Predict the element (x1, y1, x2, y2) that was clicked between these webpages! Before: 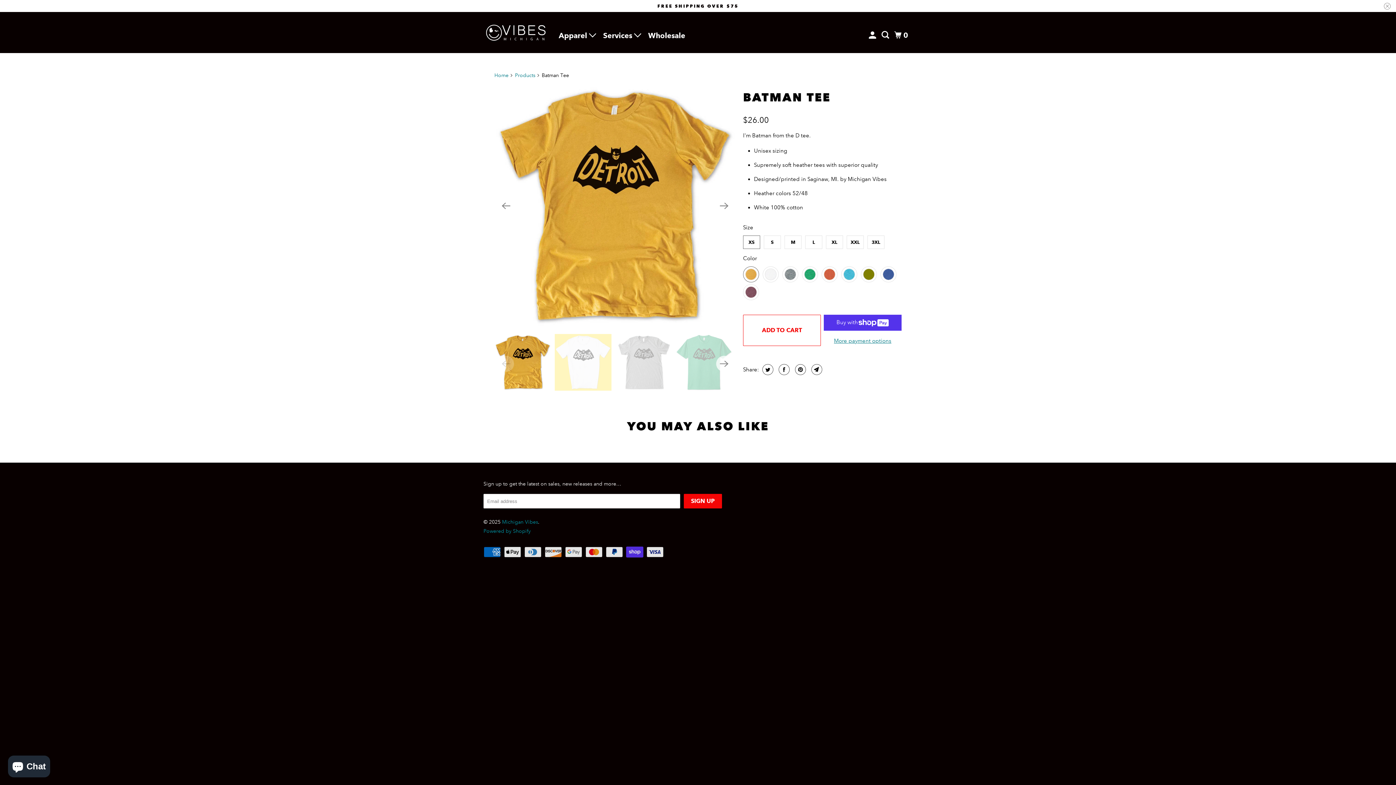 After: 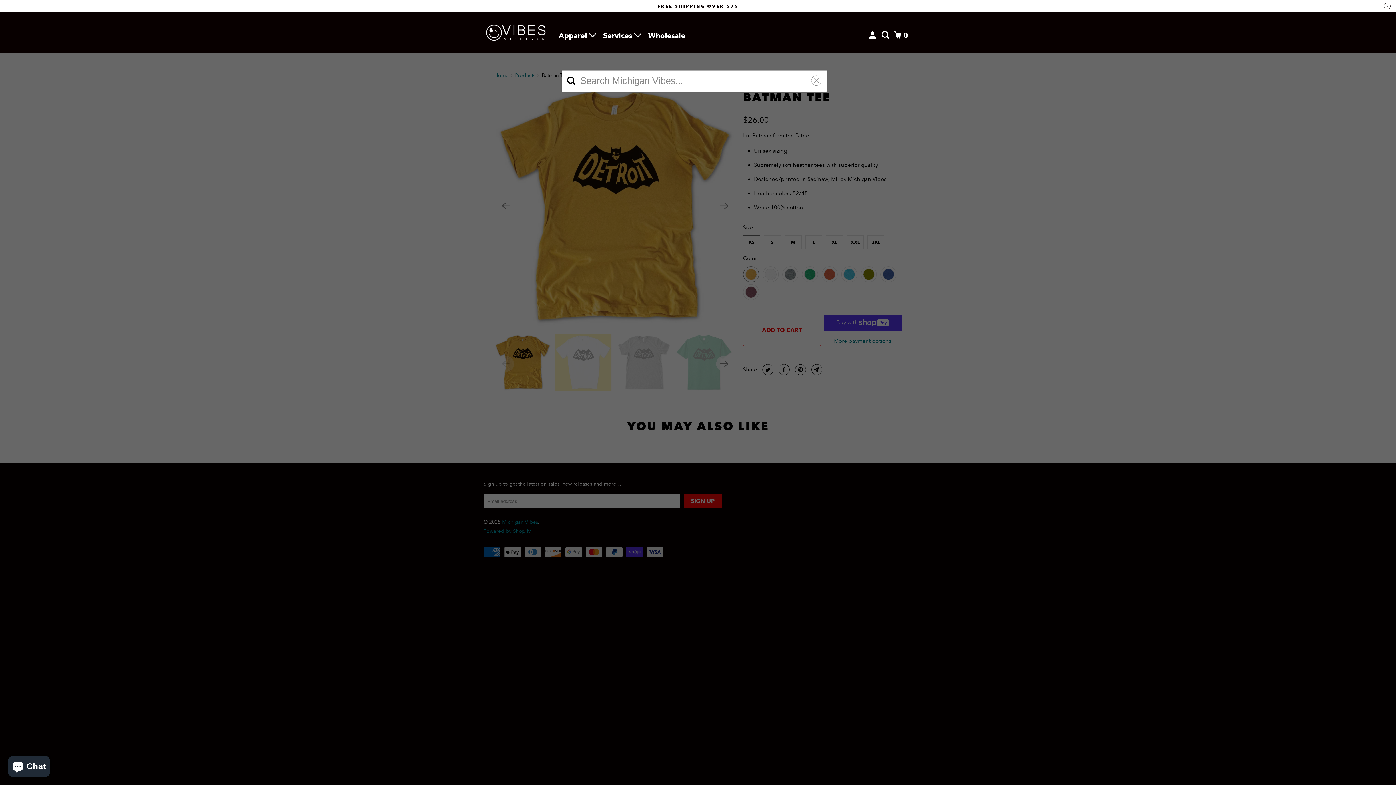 Action: bbox: (880, 27, 891, 42)